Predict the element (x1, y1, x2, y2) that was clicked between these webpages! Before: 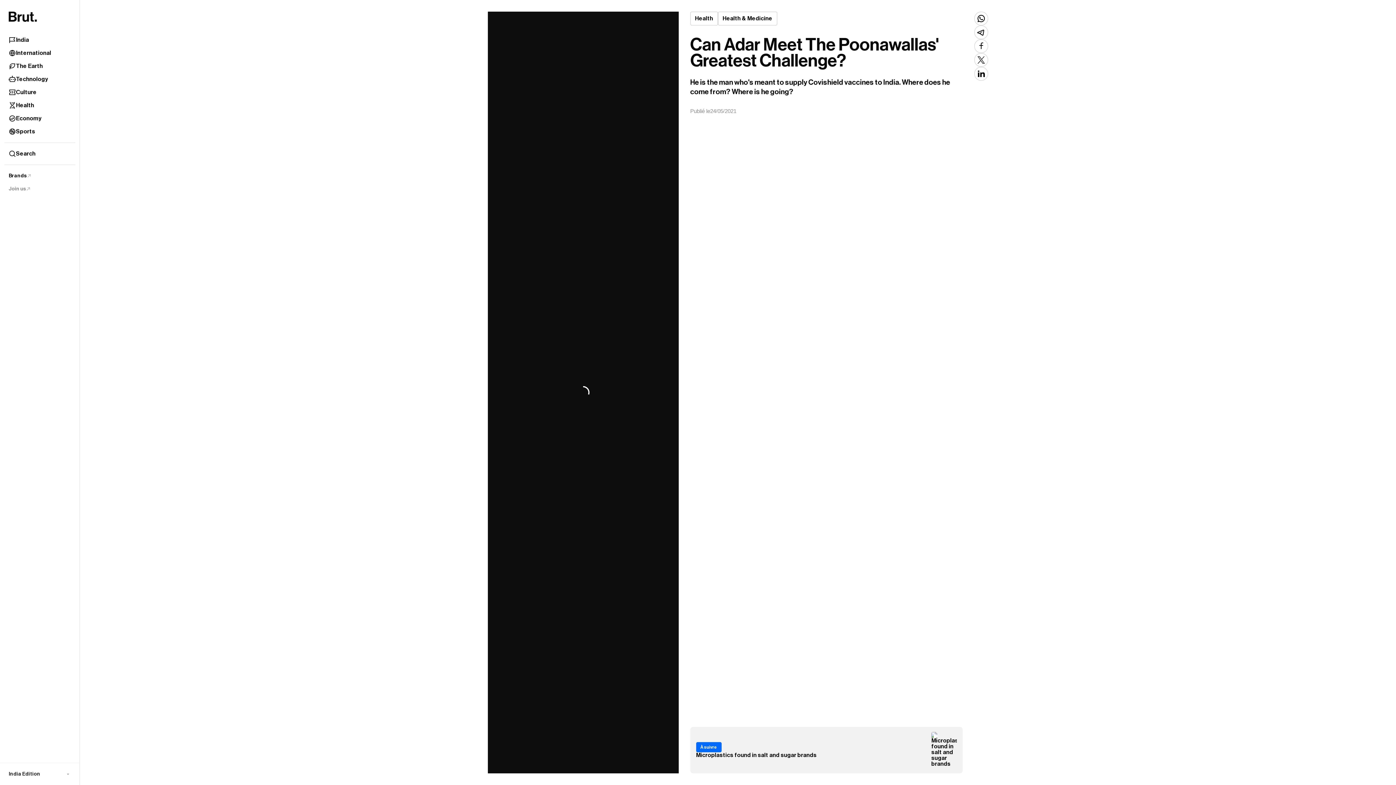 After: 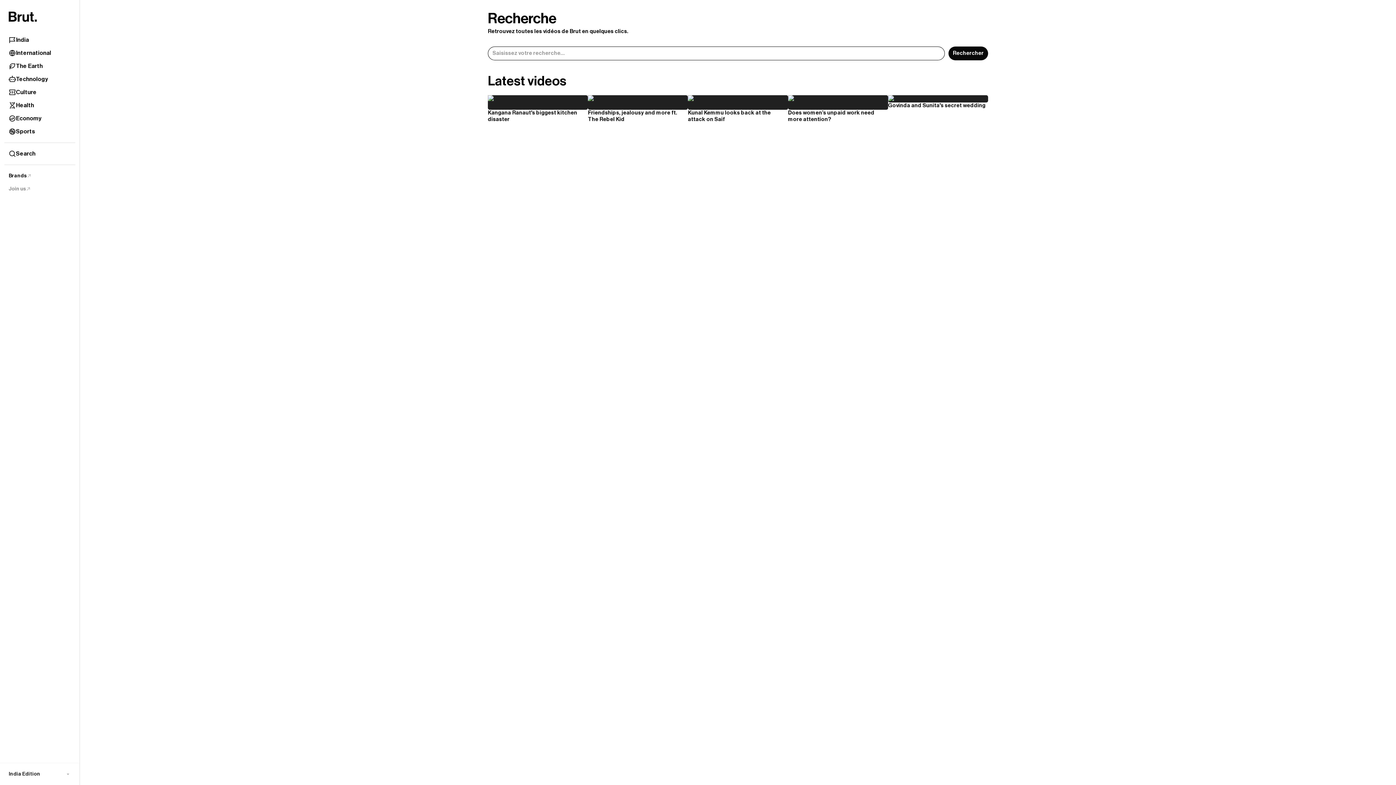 Action: bbox: (4, 147, 75, 160) label: Search